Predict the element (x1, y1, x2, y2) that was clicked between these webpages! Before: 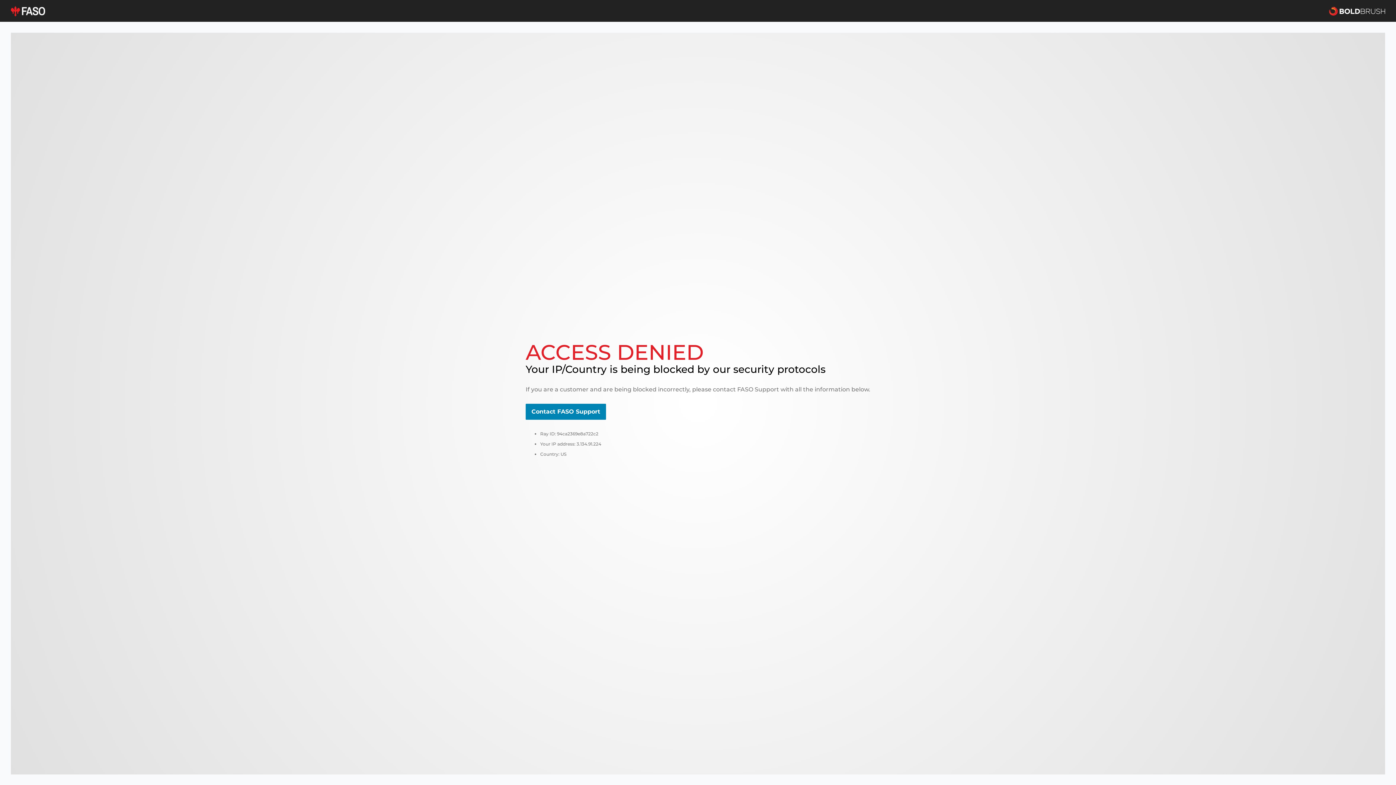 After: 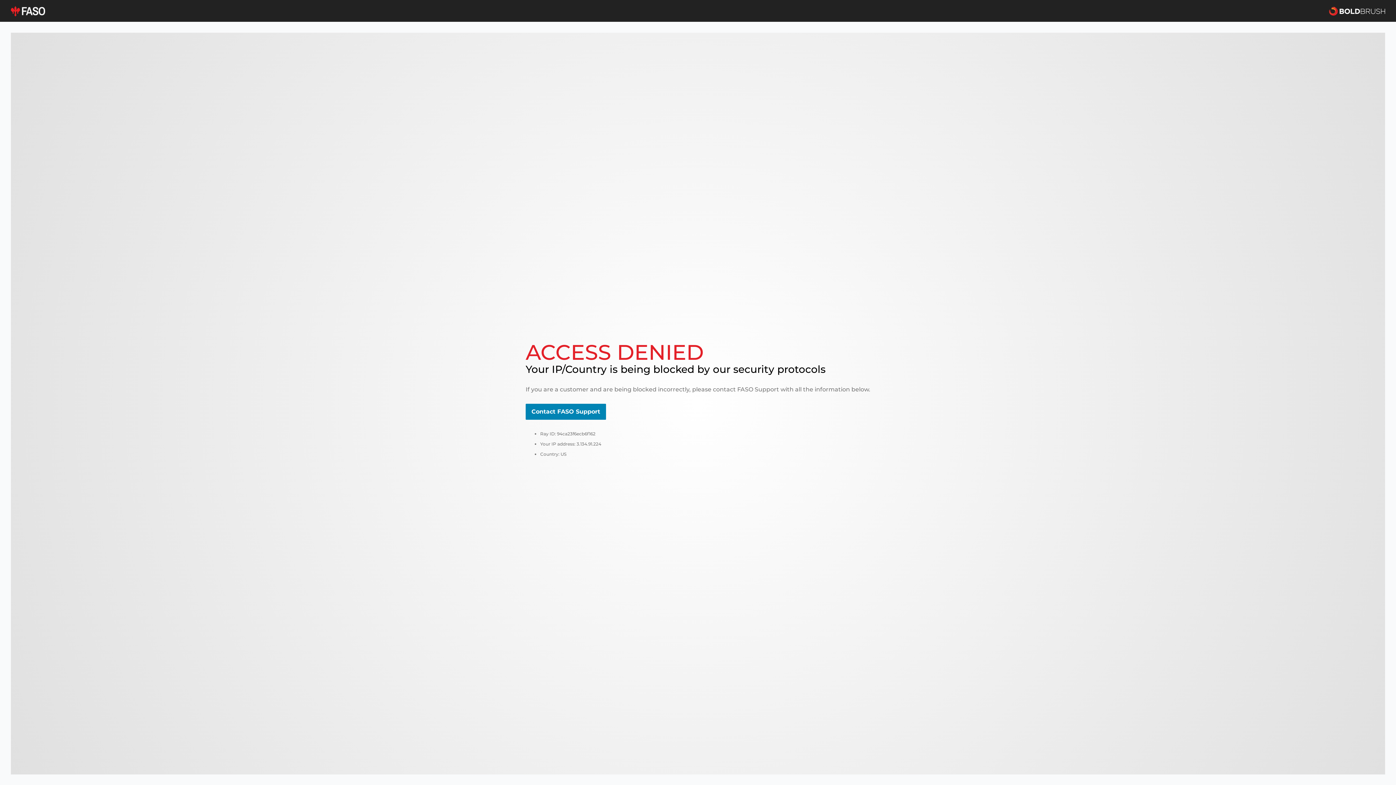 Action: label: Contact FASO Support bbox: (525, 404, 606, 420)